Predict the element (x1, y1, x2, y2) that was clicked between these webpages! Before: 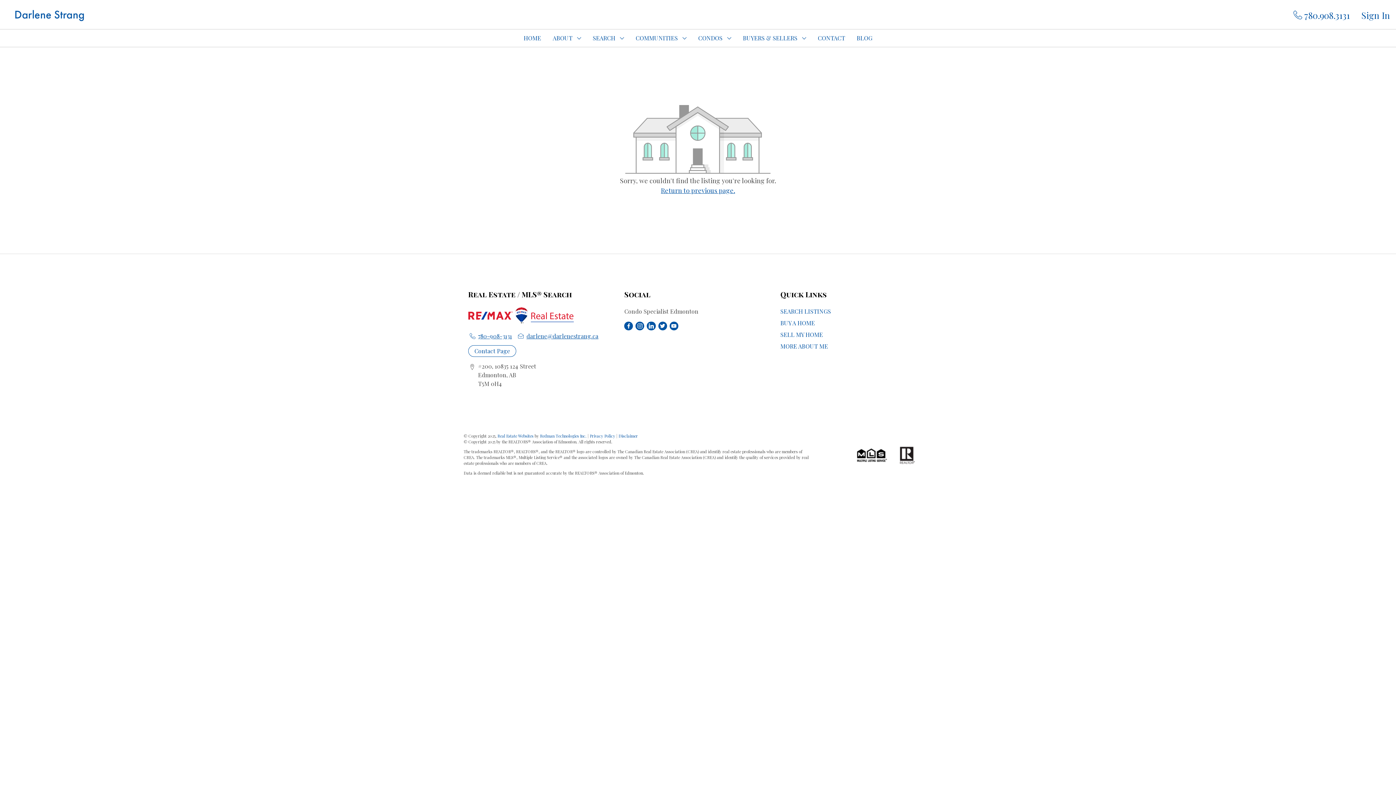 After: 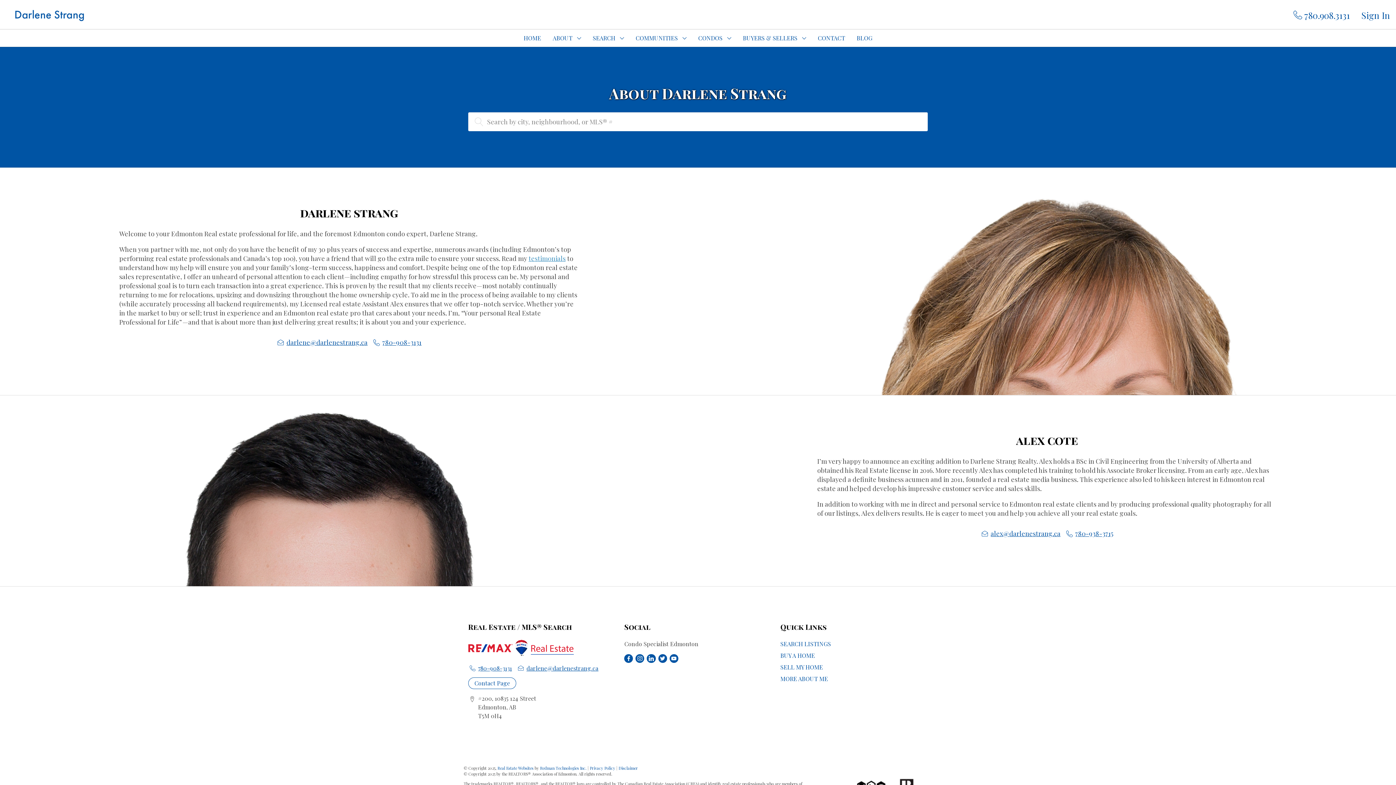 Action: bbox: (780, 342, 828, 350) label: MORE ABOUT ME